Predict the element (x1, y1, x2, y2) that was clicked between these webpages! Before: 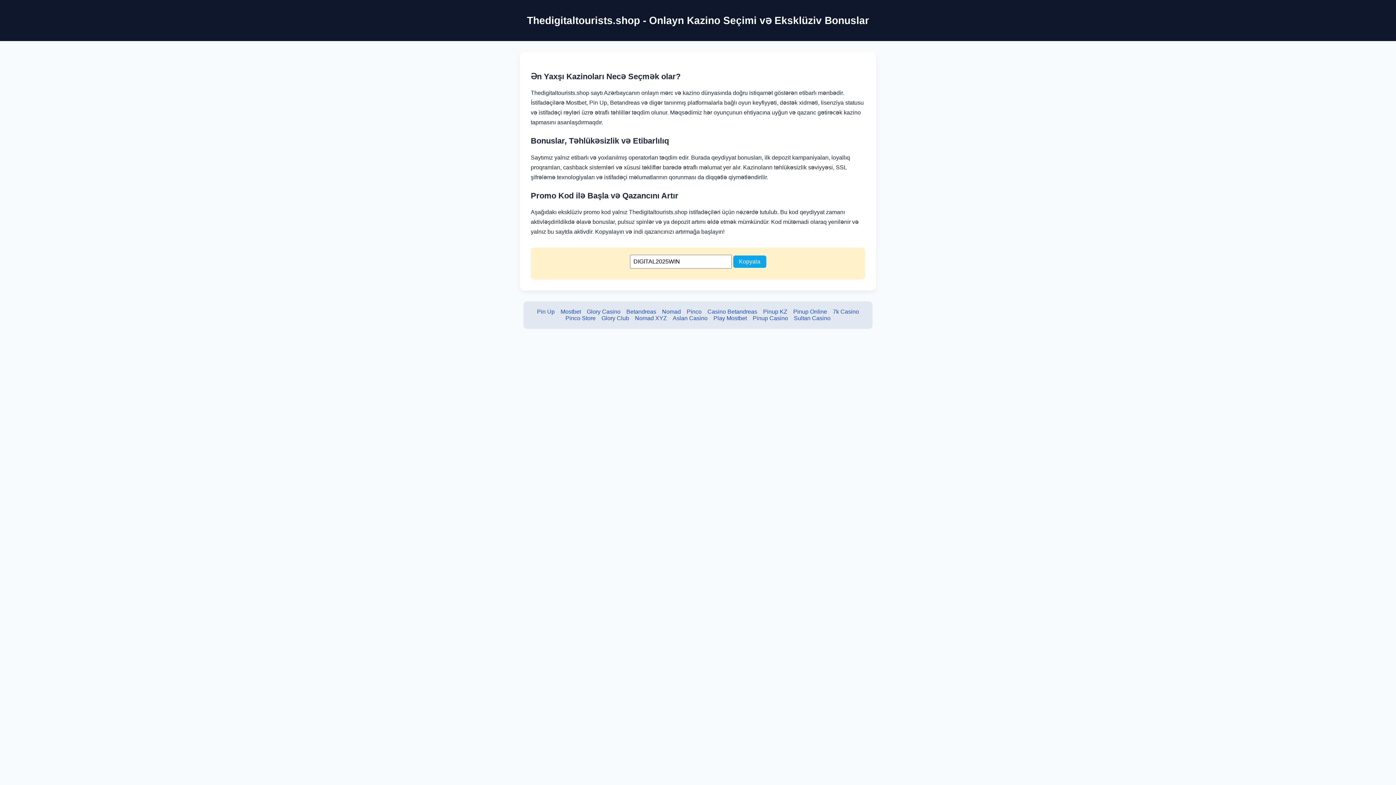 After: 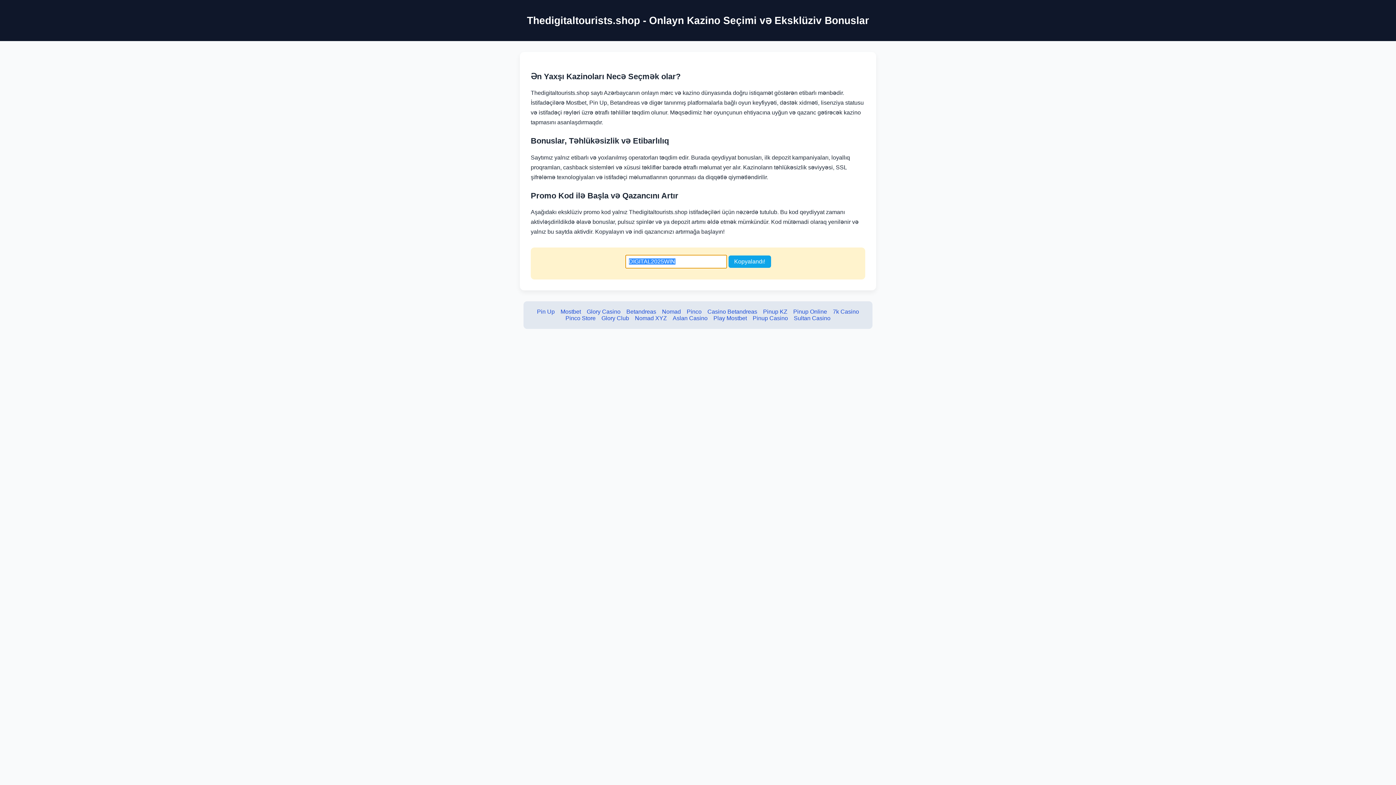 Action: bbox: (733, 255, 766, 267) label: Kopyala